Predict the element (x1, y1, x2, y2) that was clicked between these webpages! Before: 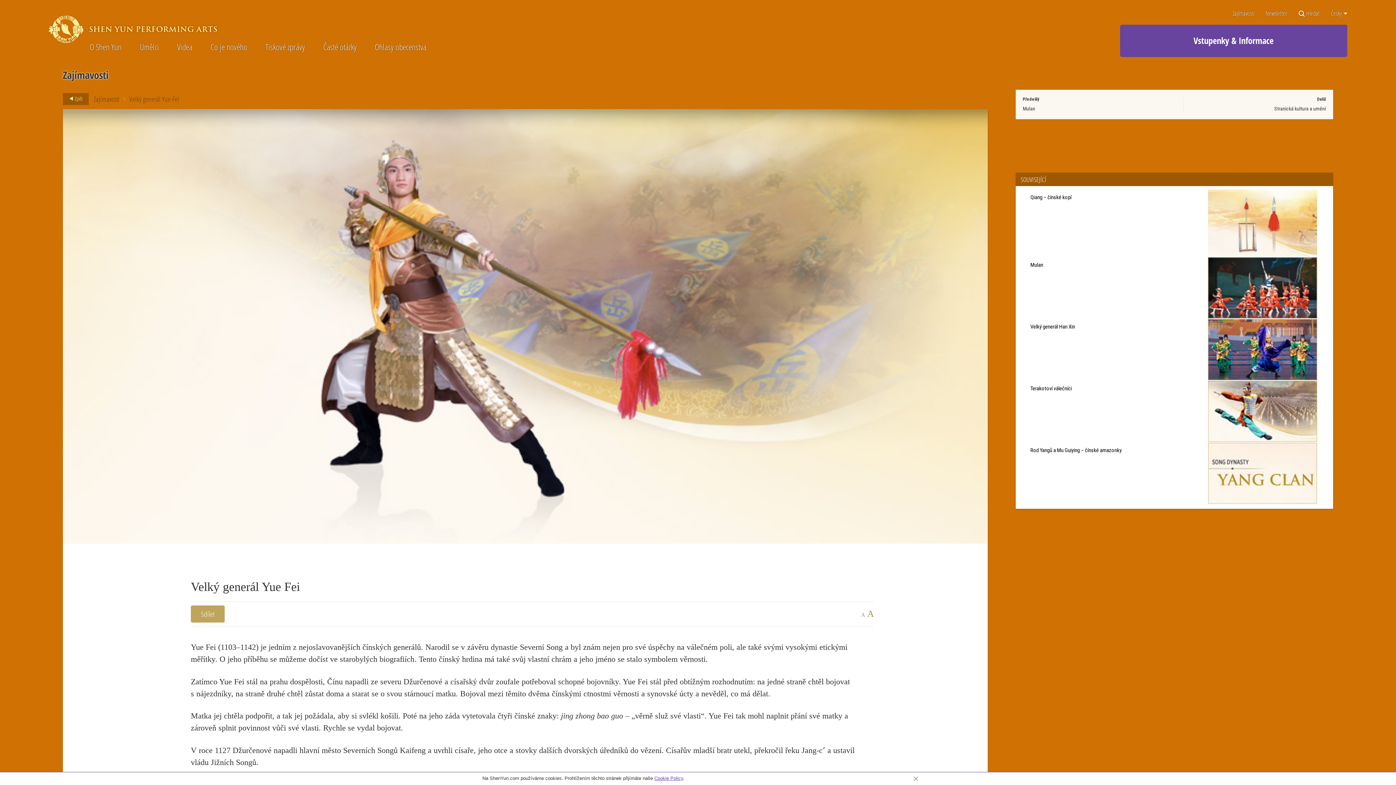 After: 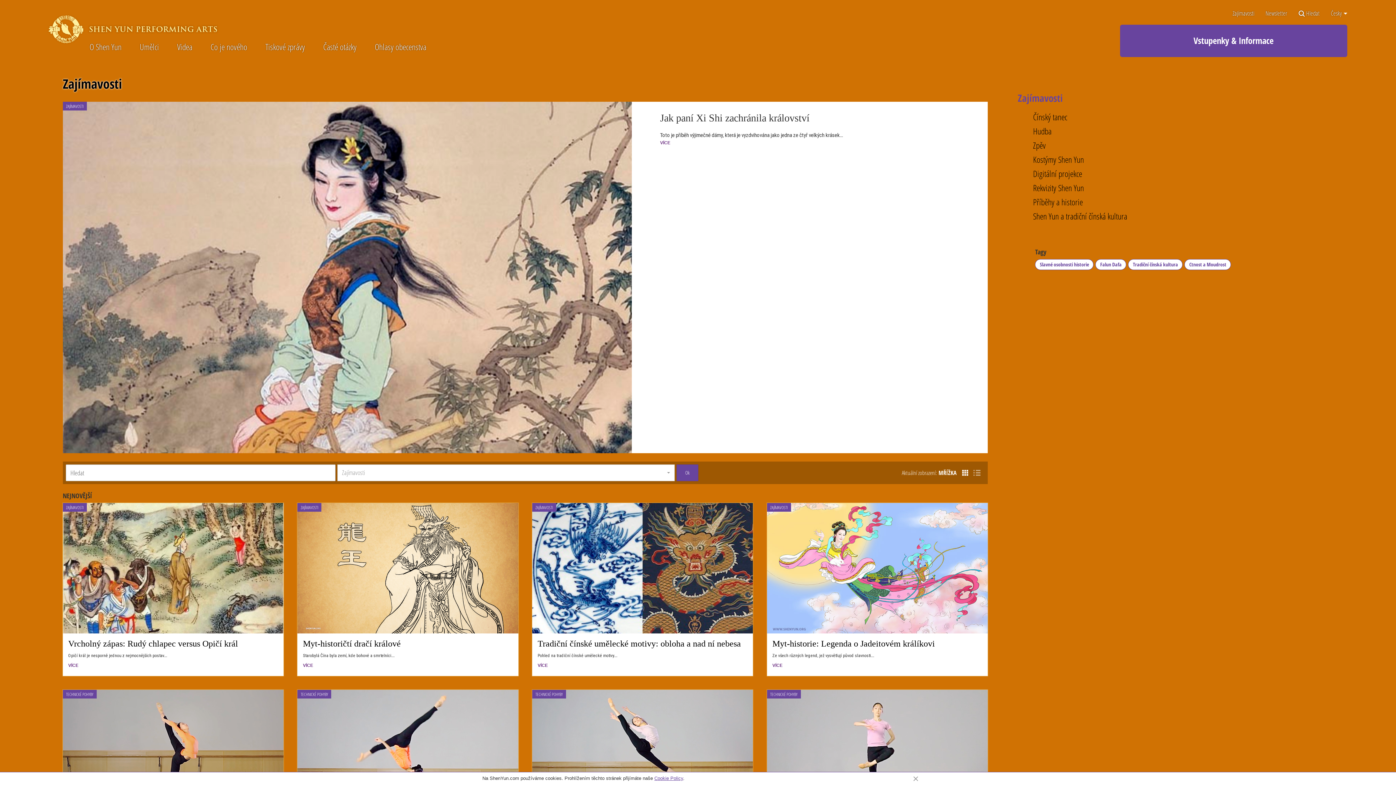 Action: label: Zajímavosti bbox: (1232, 10, 1254, 16)